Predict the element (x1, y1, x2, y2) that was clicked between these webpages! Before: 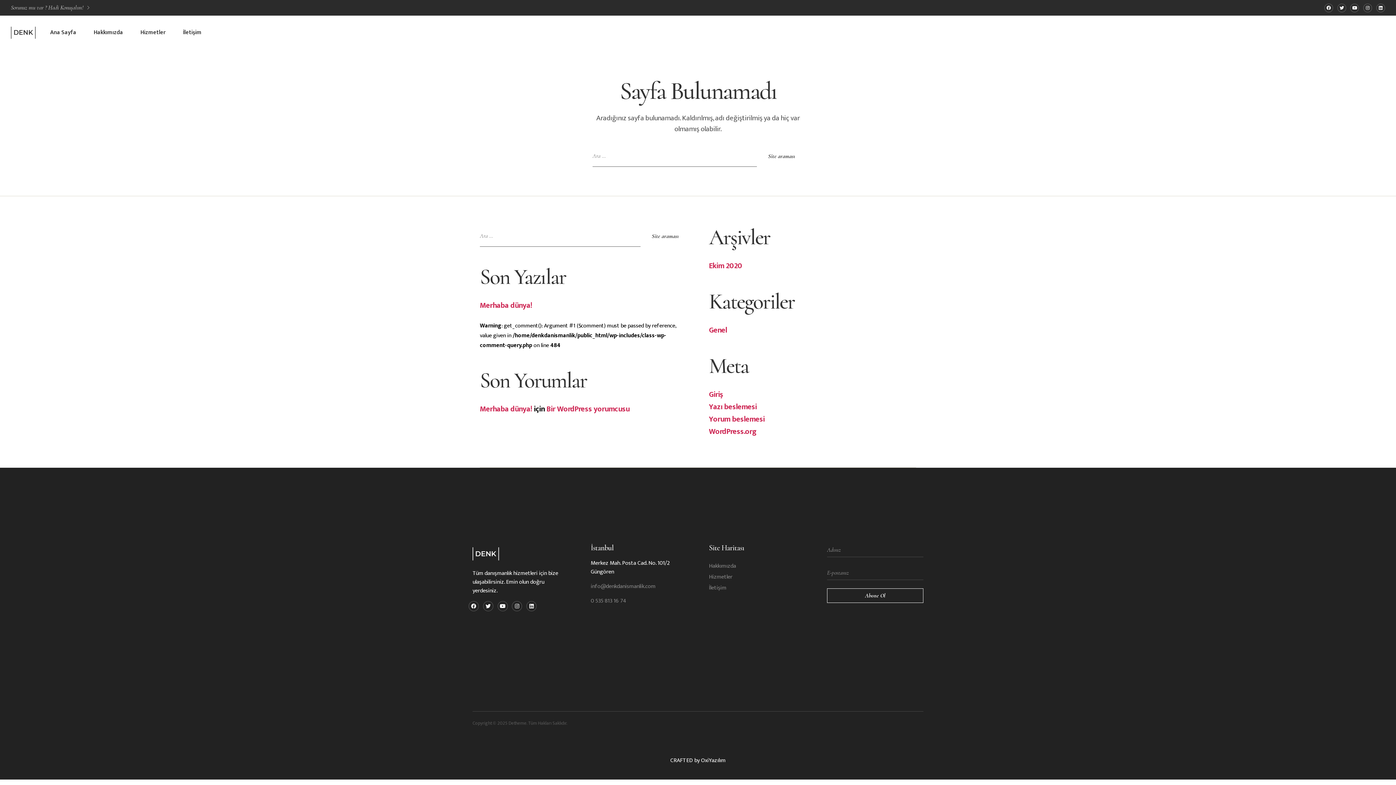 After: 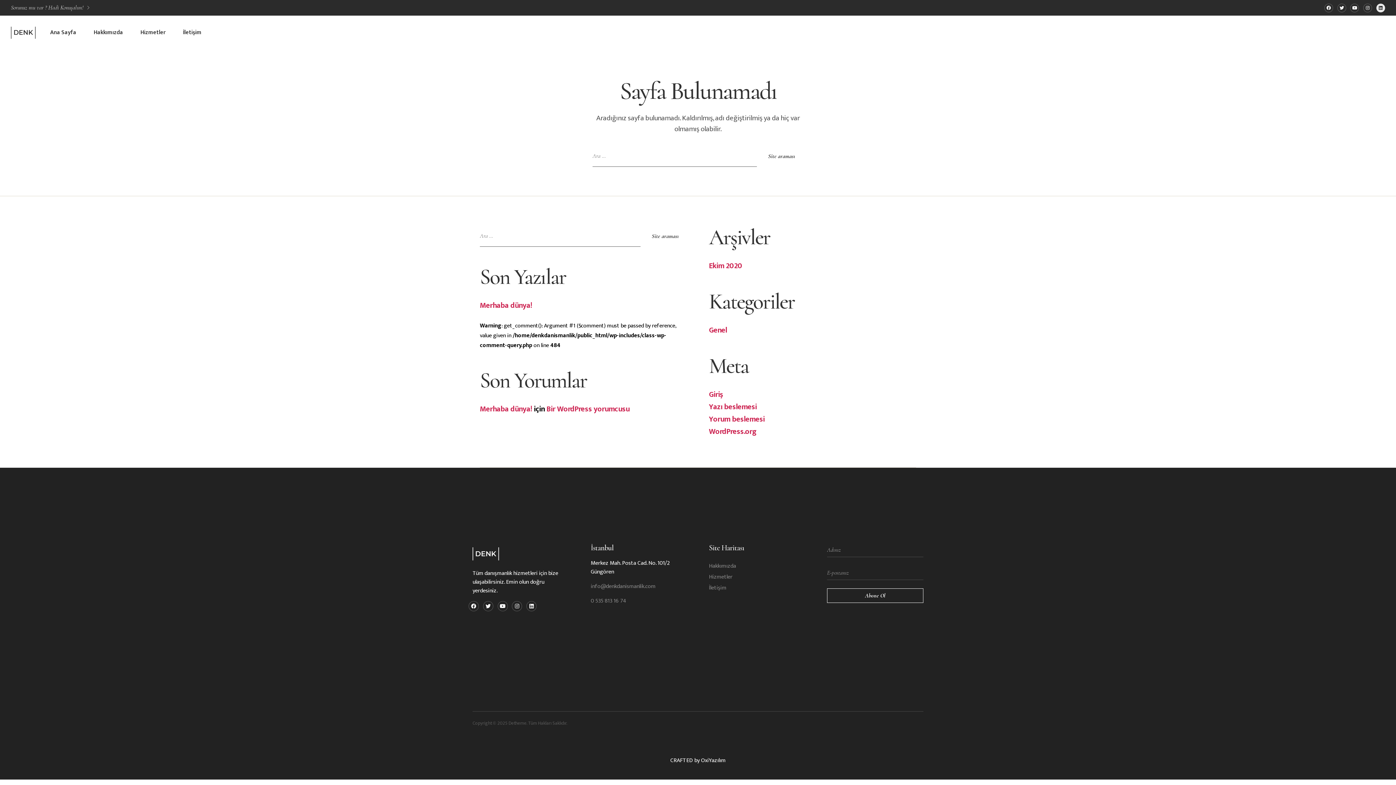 Action: label: Linkedin bbox: (1376, 3, 1385, 12)